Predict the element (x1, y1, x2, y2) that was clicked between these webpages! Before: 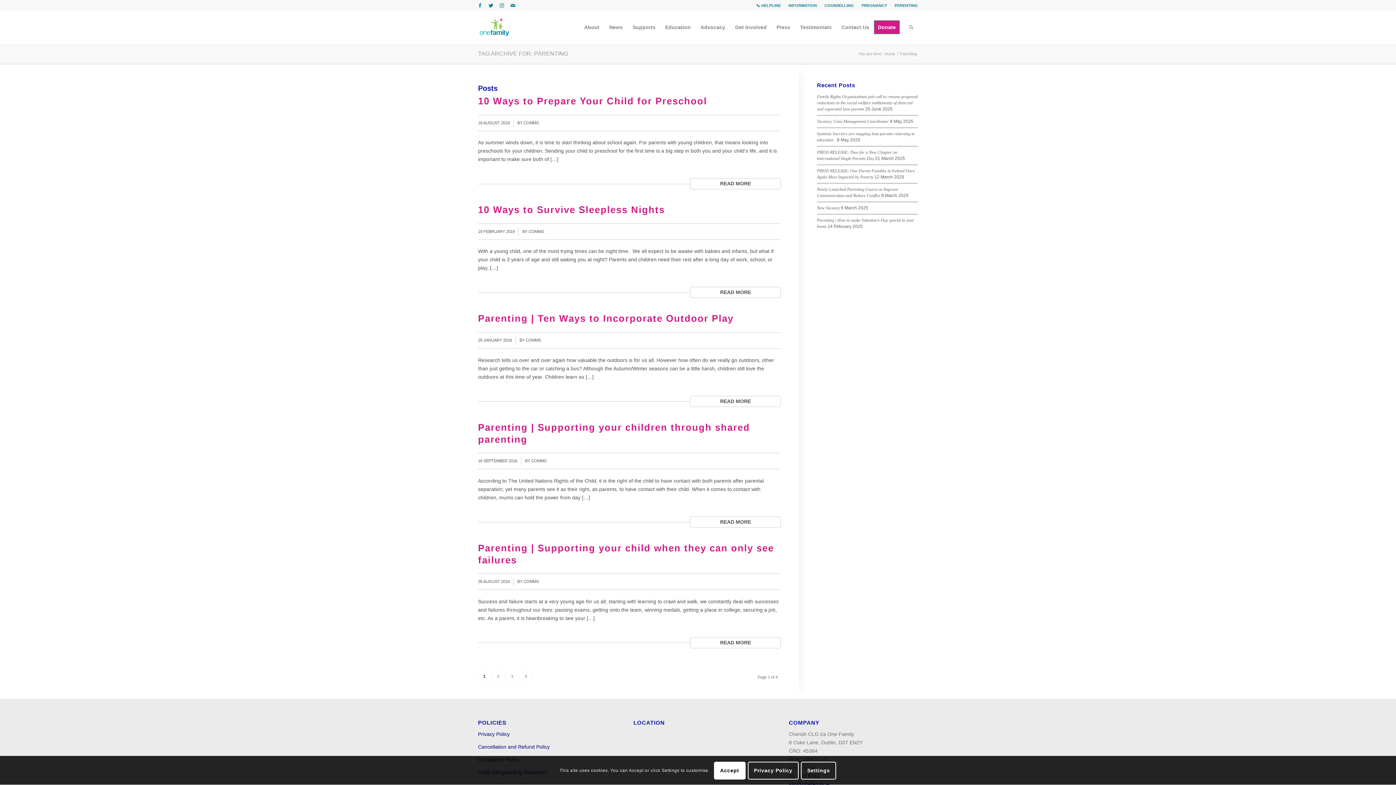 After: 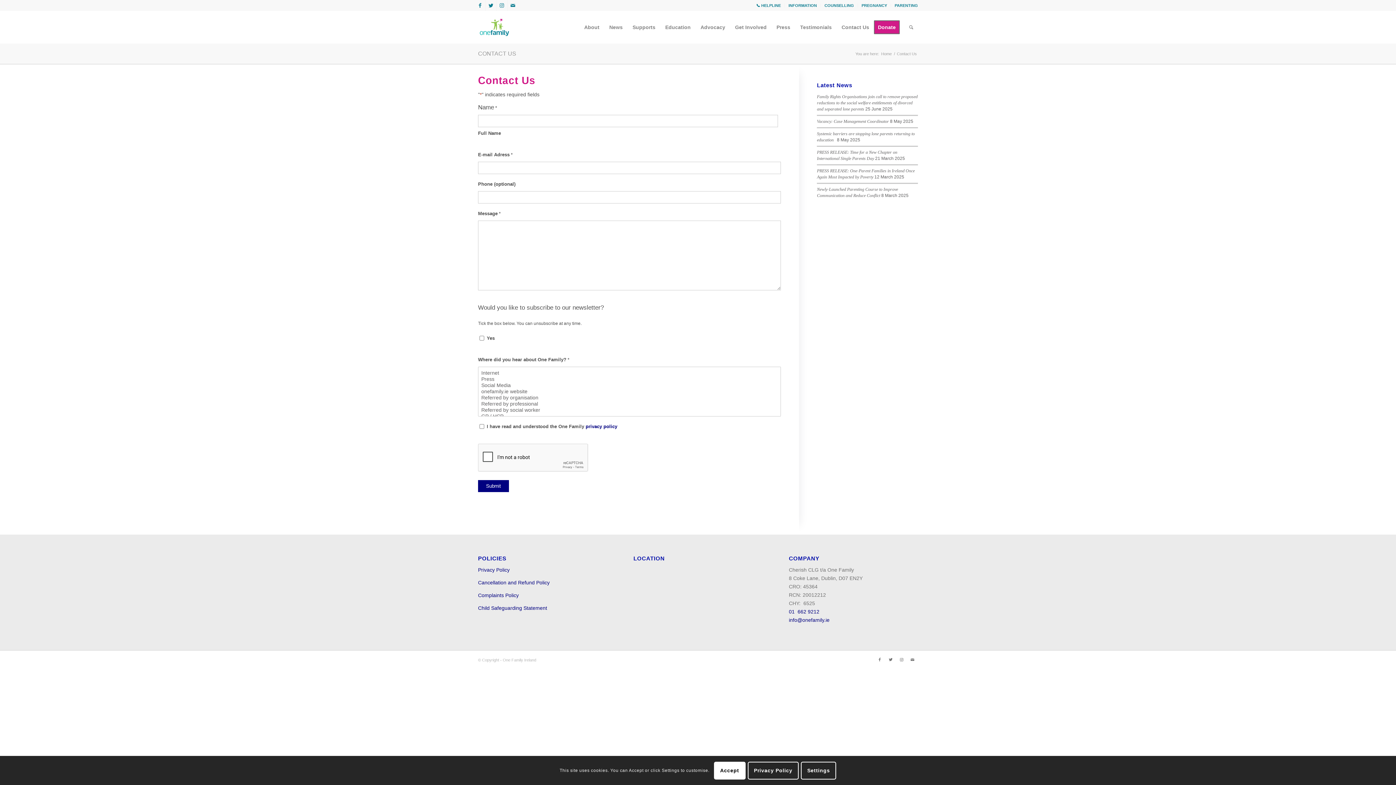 Action: bbox: (507, 0, 518, 10) label: Link to Mail